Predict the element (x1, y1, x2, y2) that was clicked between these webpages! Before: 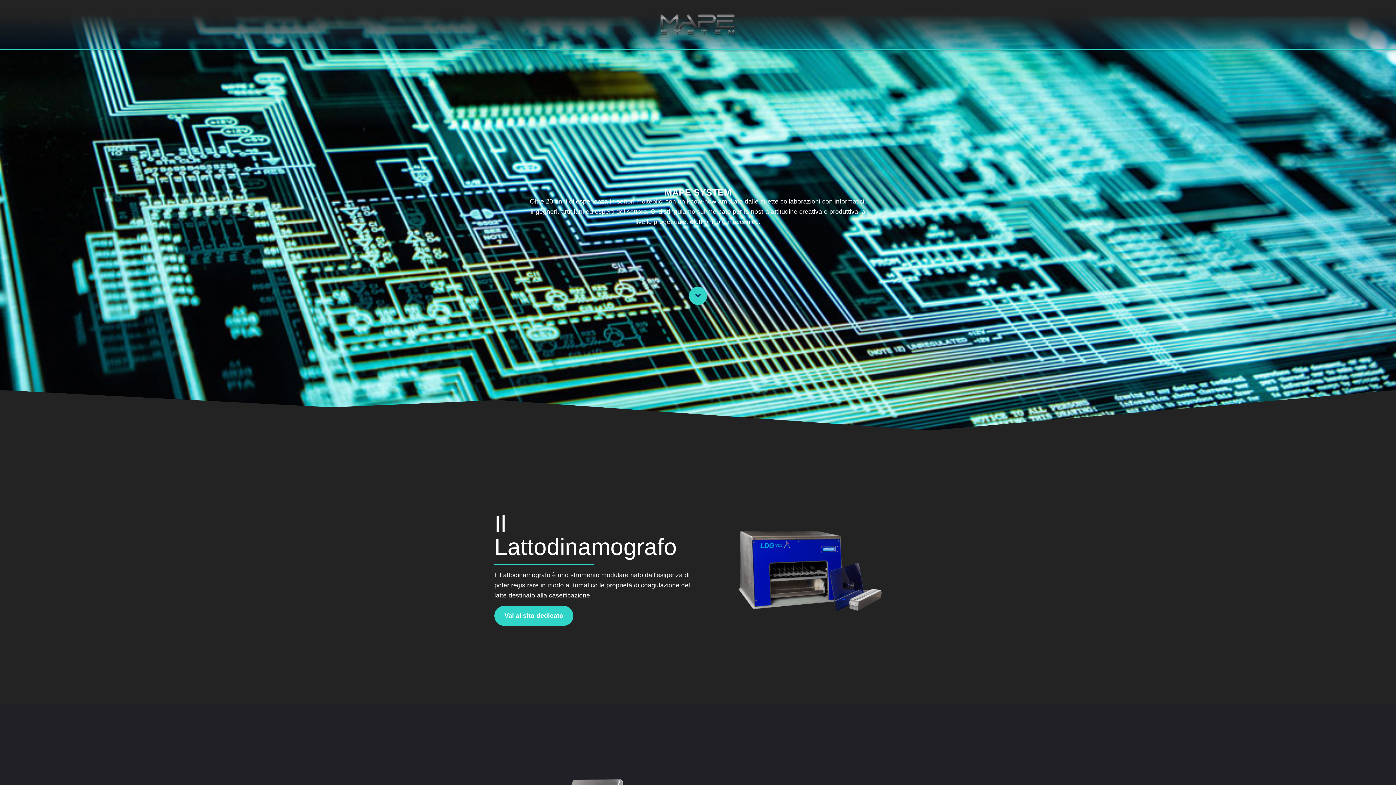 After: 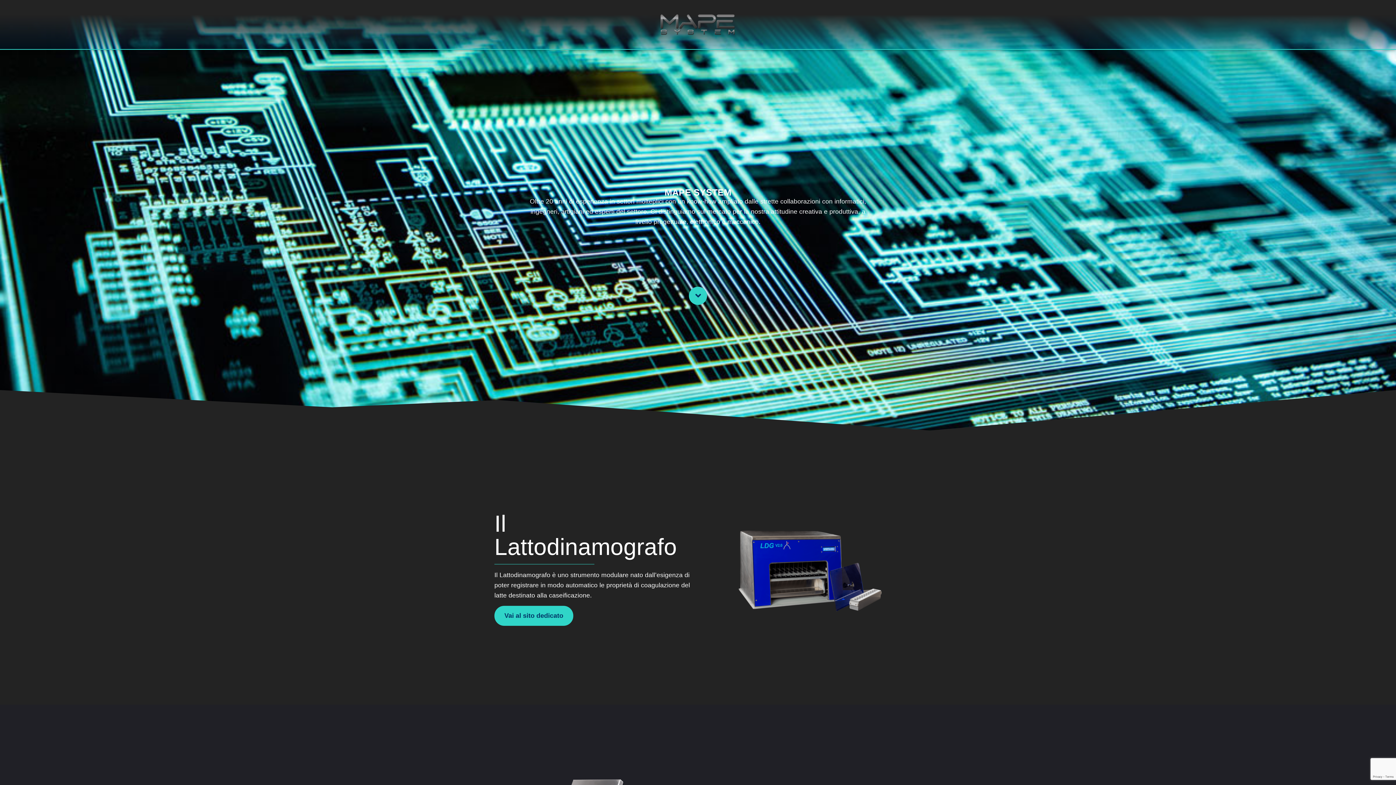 Action: bbox: (494, 606, 573, 626) label: Vai al sito dedicato